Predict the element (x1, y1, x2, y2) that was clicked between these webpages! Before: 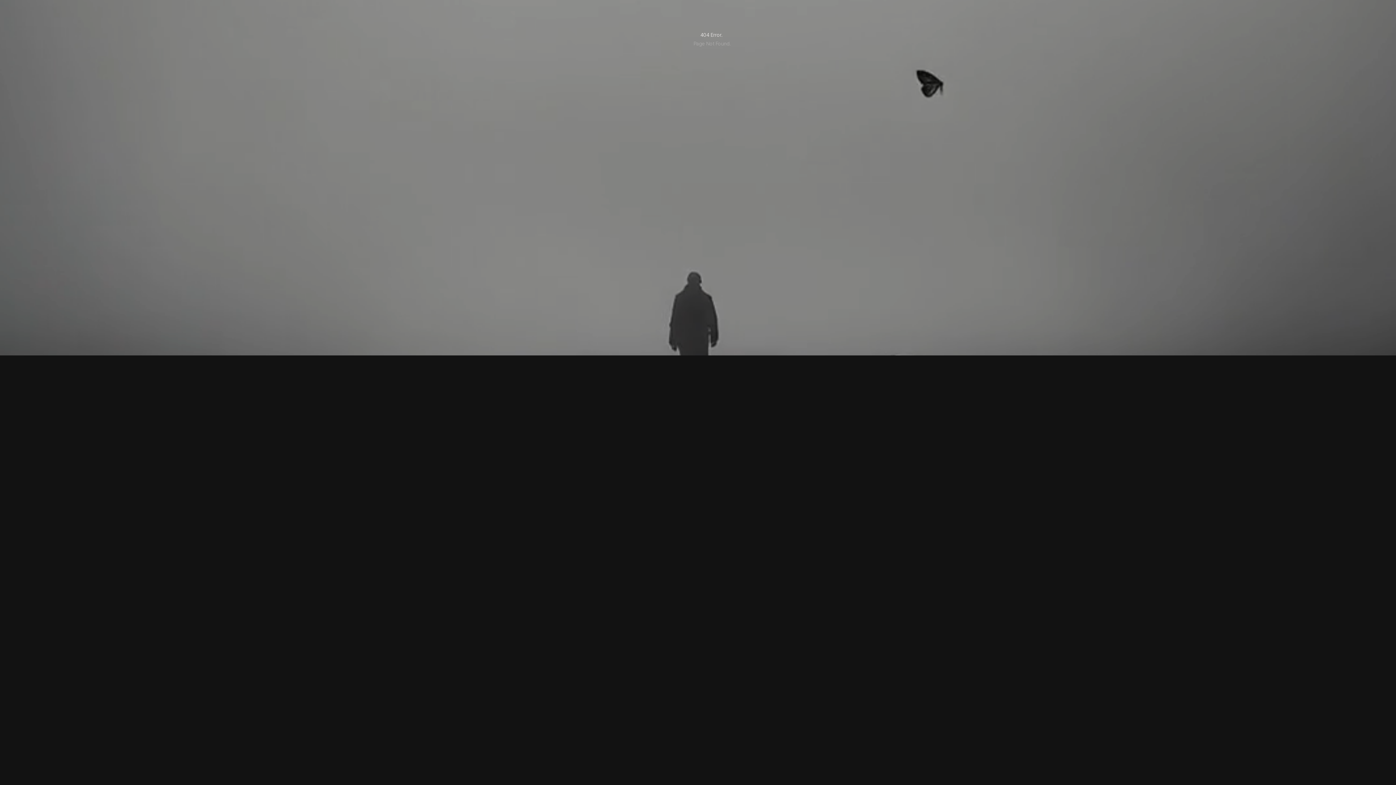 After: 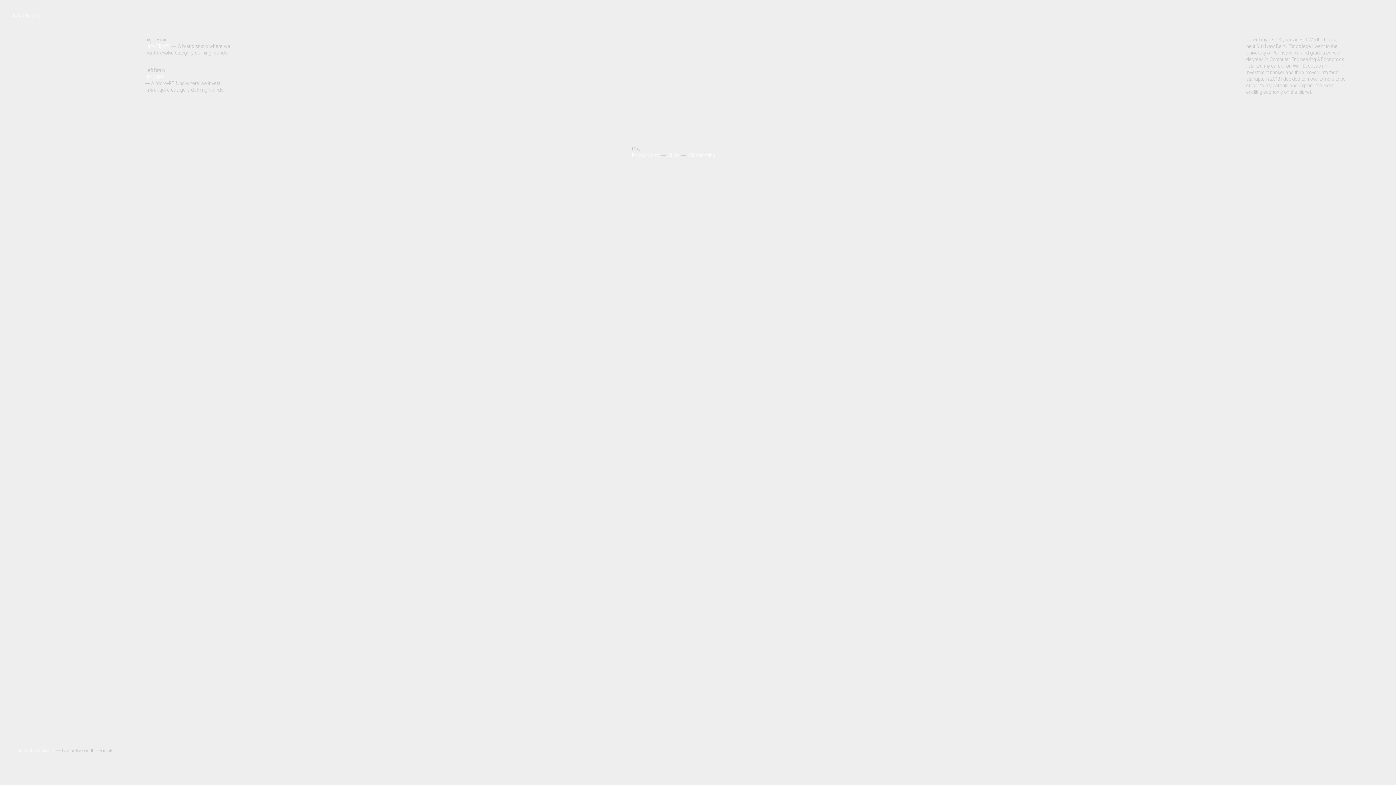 Action: bbox: (669, 298, 705, 314)